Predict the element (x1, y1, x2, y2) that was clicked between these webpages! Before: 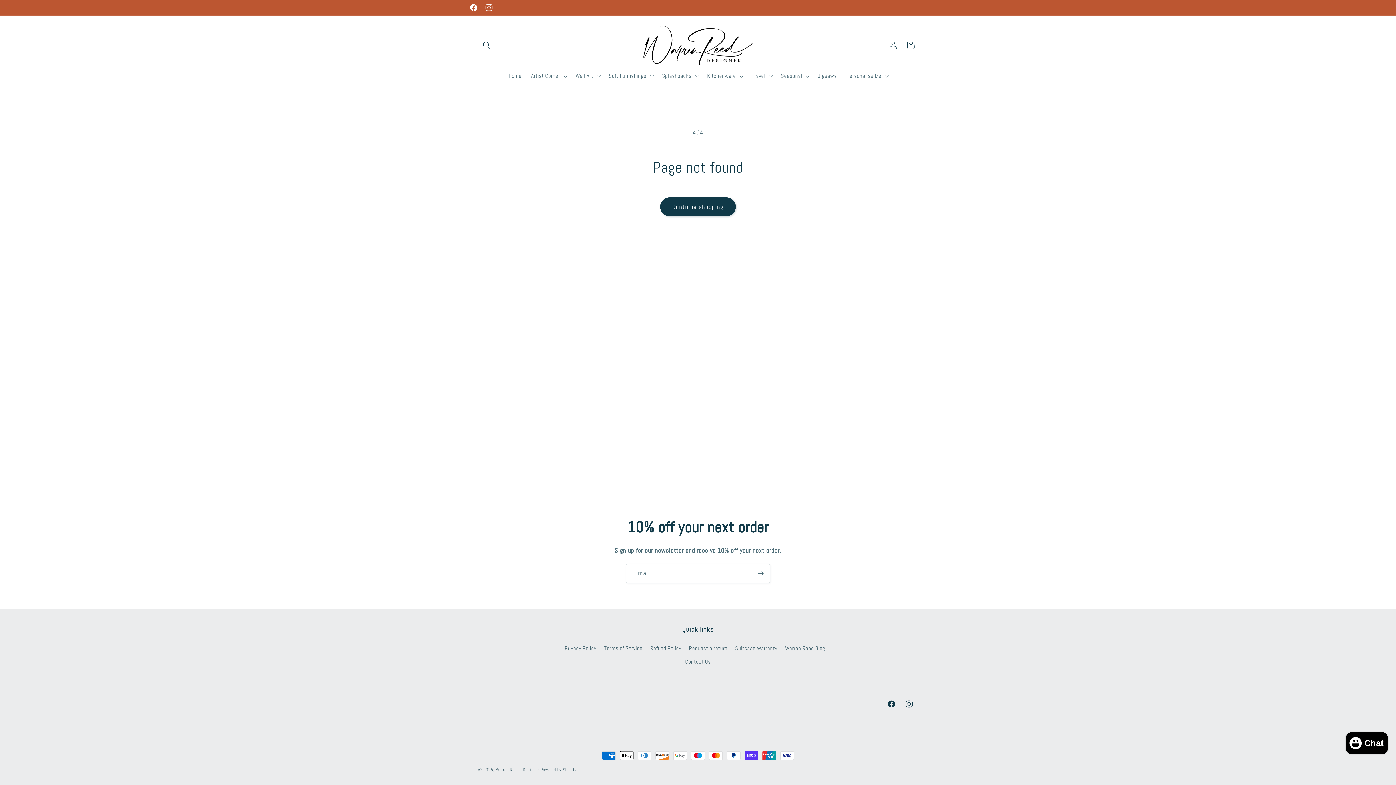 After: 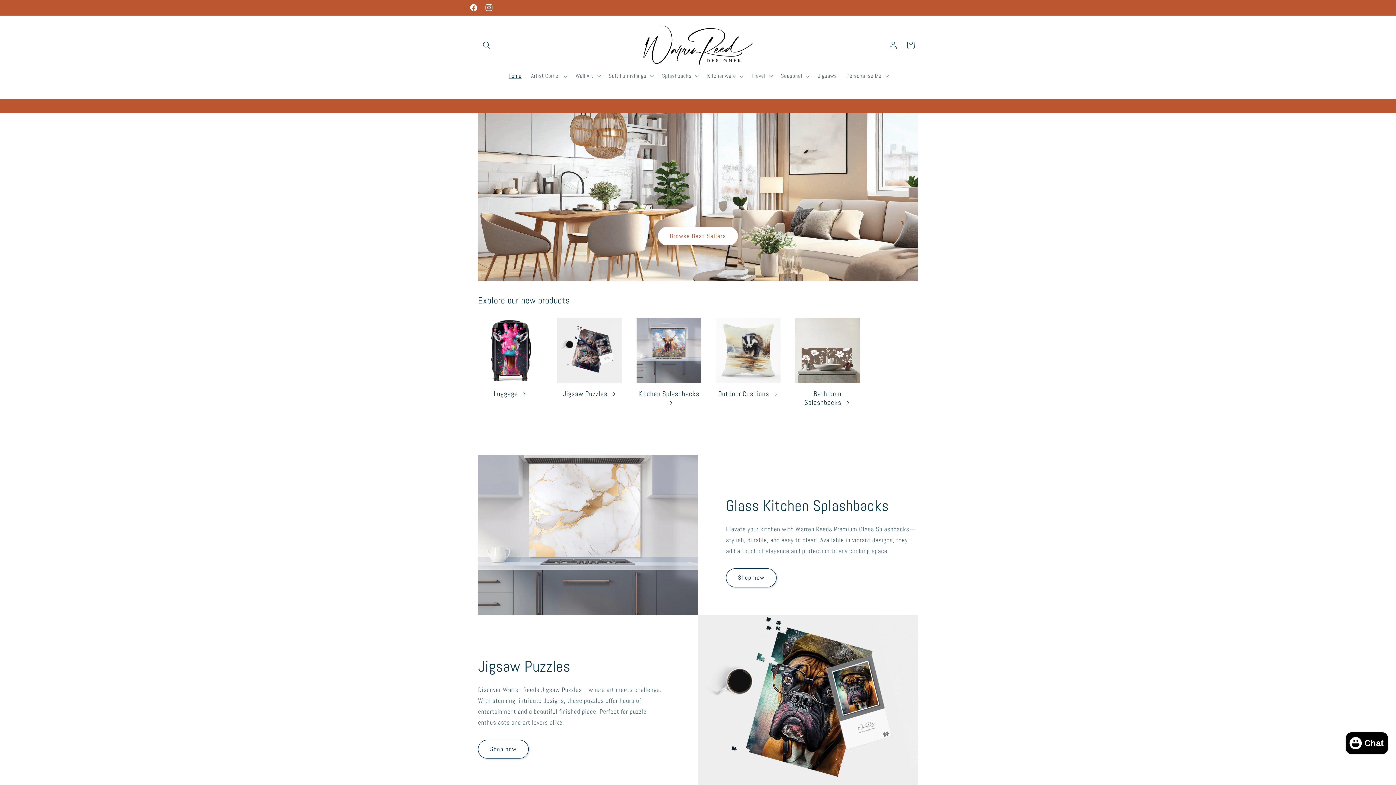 Action: label: Home bbox: (503, 67, 526, 84)